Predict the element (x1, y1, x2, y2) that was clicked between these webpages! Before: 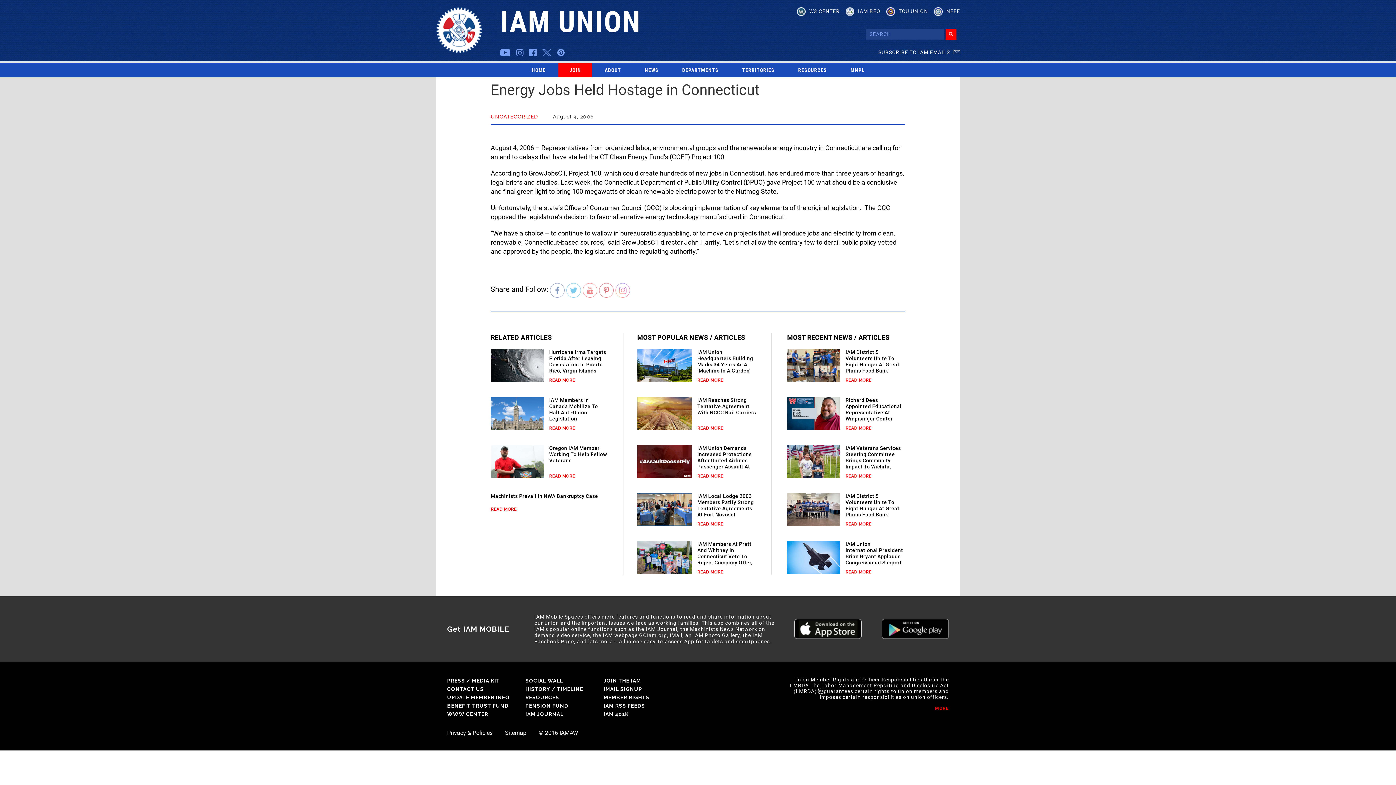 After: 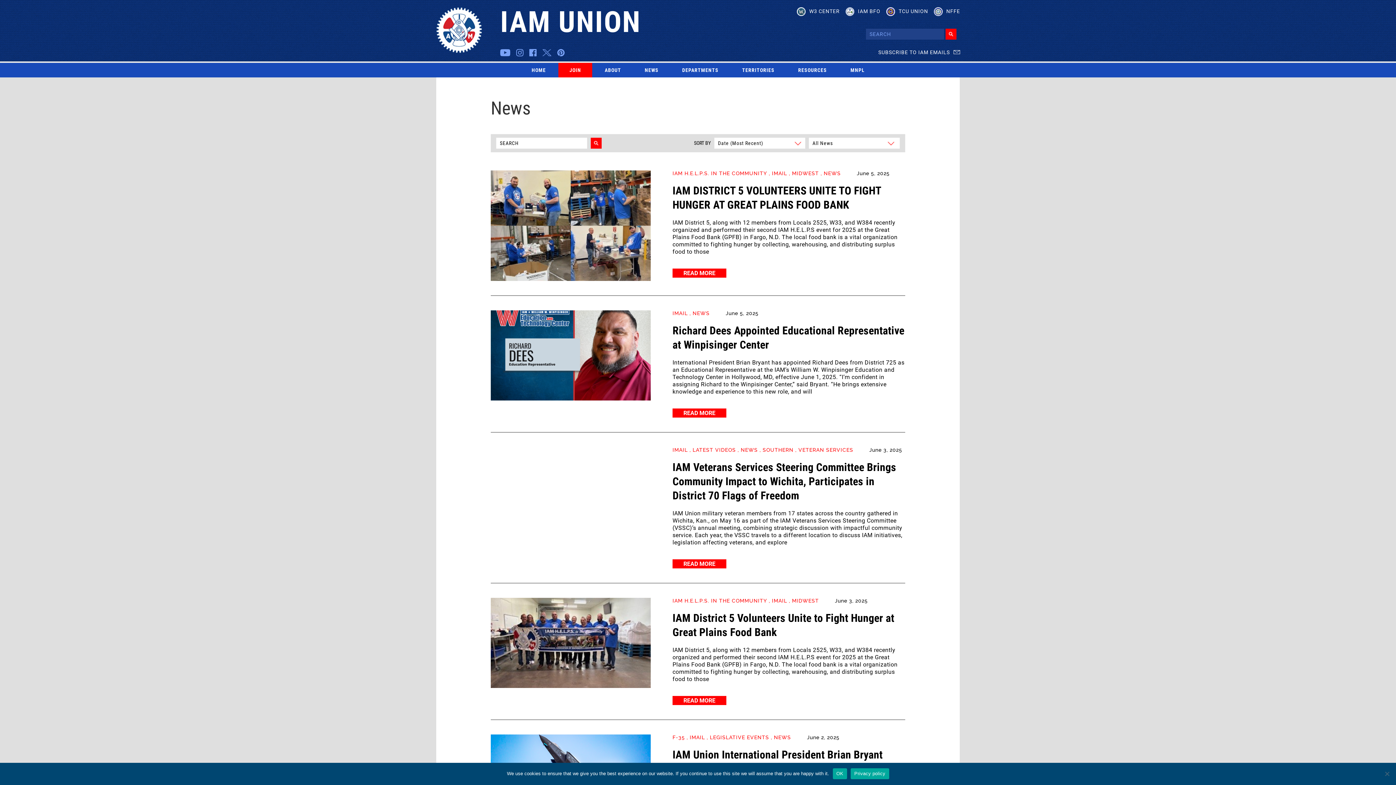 Action: label: NEWS bbox: (633, 62, 669, 77)